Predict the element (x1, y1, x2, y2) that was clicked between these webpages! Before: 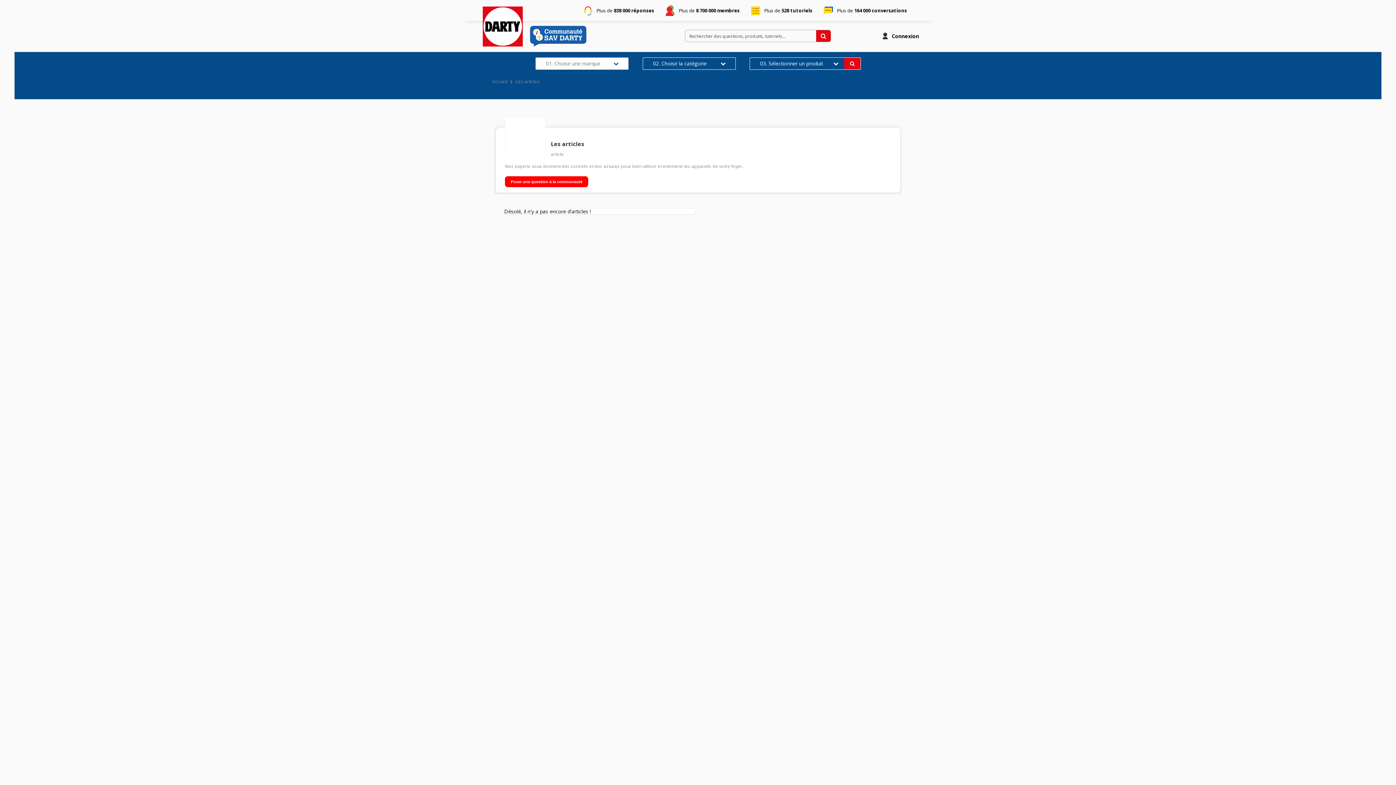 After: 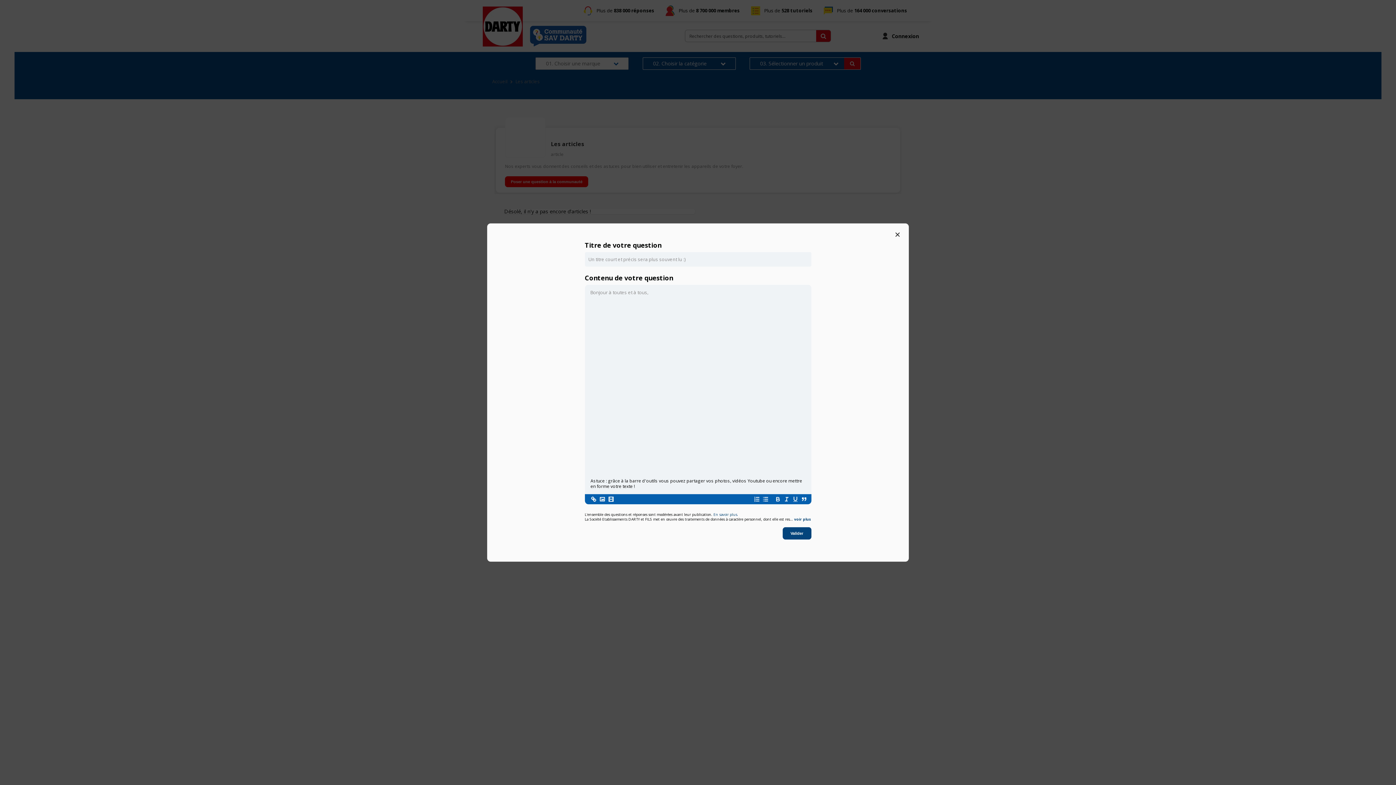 Action: bbox: (505, 176, 588, 187) label: Poser une question à la communauté